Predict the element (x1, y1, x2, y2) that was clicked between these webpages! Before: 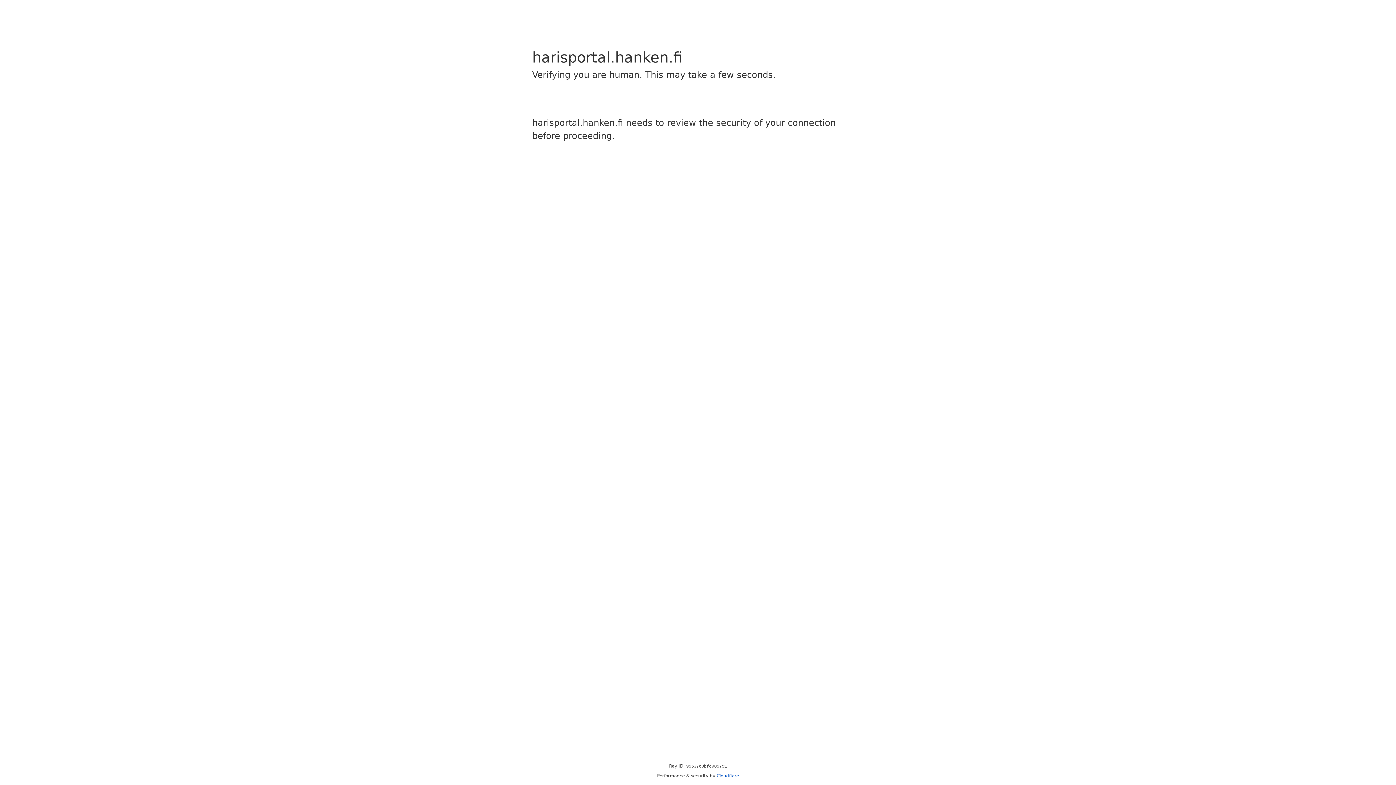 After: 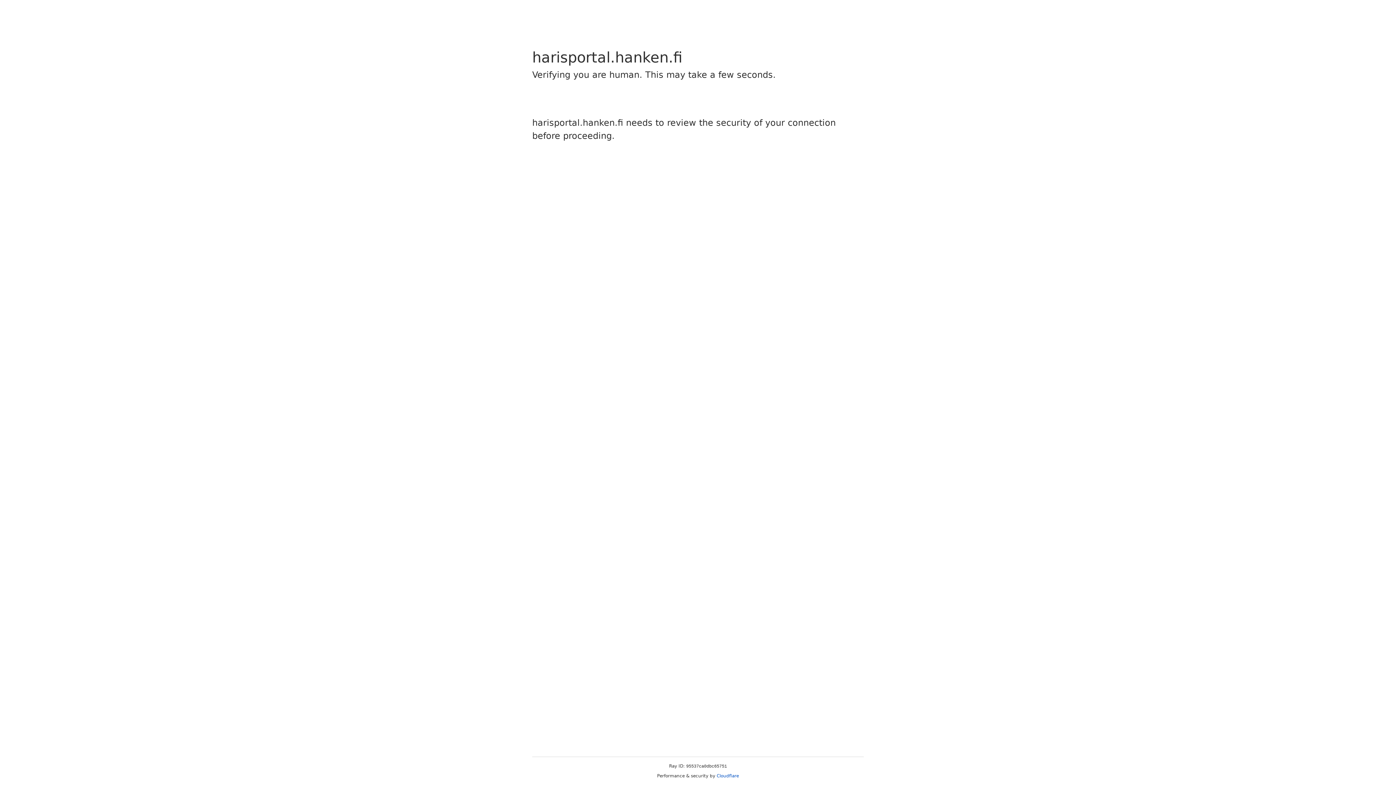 Action: label: Cloudflare bbox: (716, 773, 739, 778)